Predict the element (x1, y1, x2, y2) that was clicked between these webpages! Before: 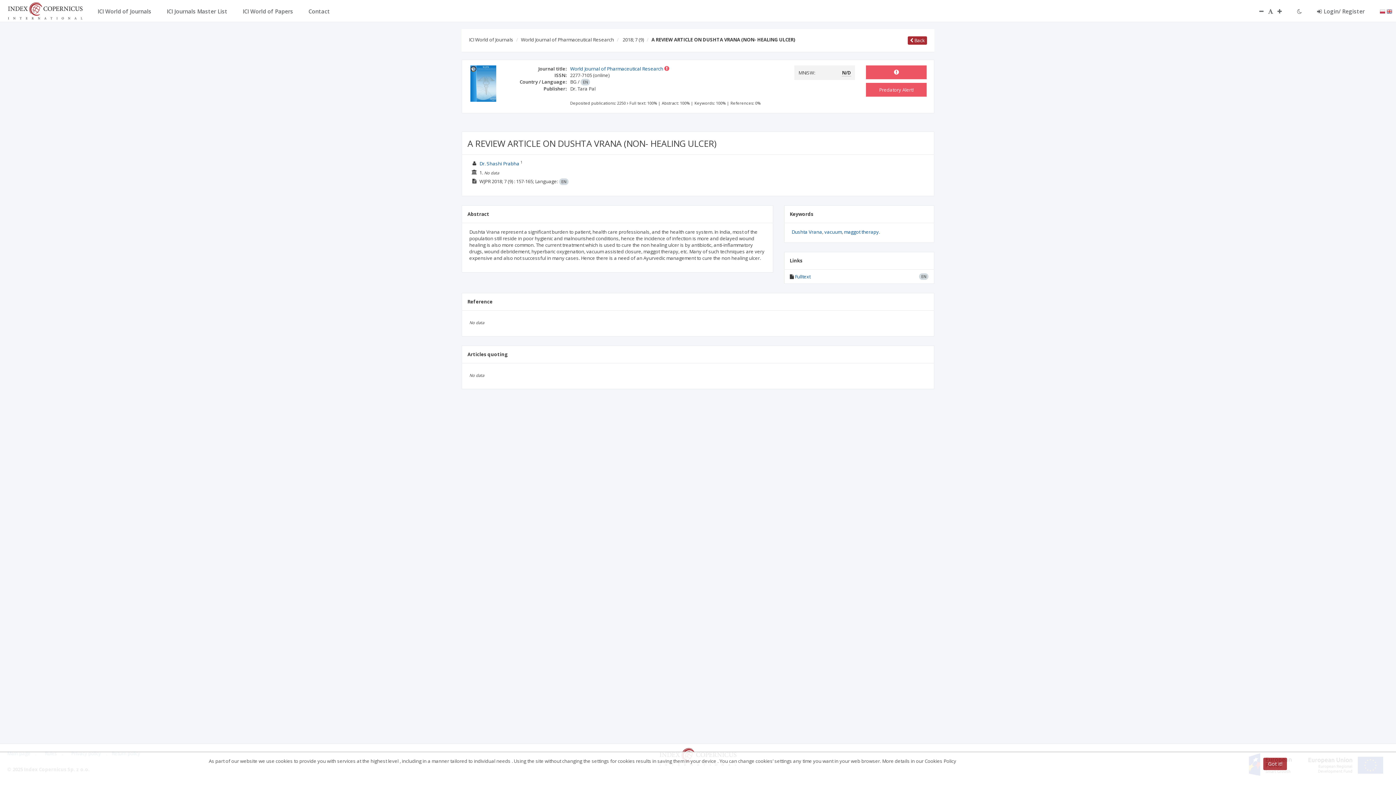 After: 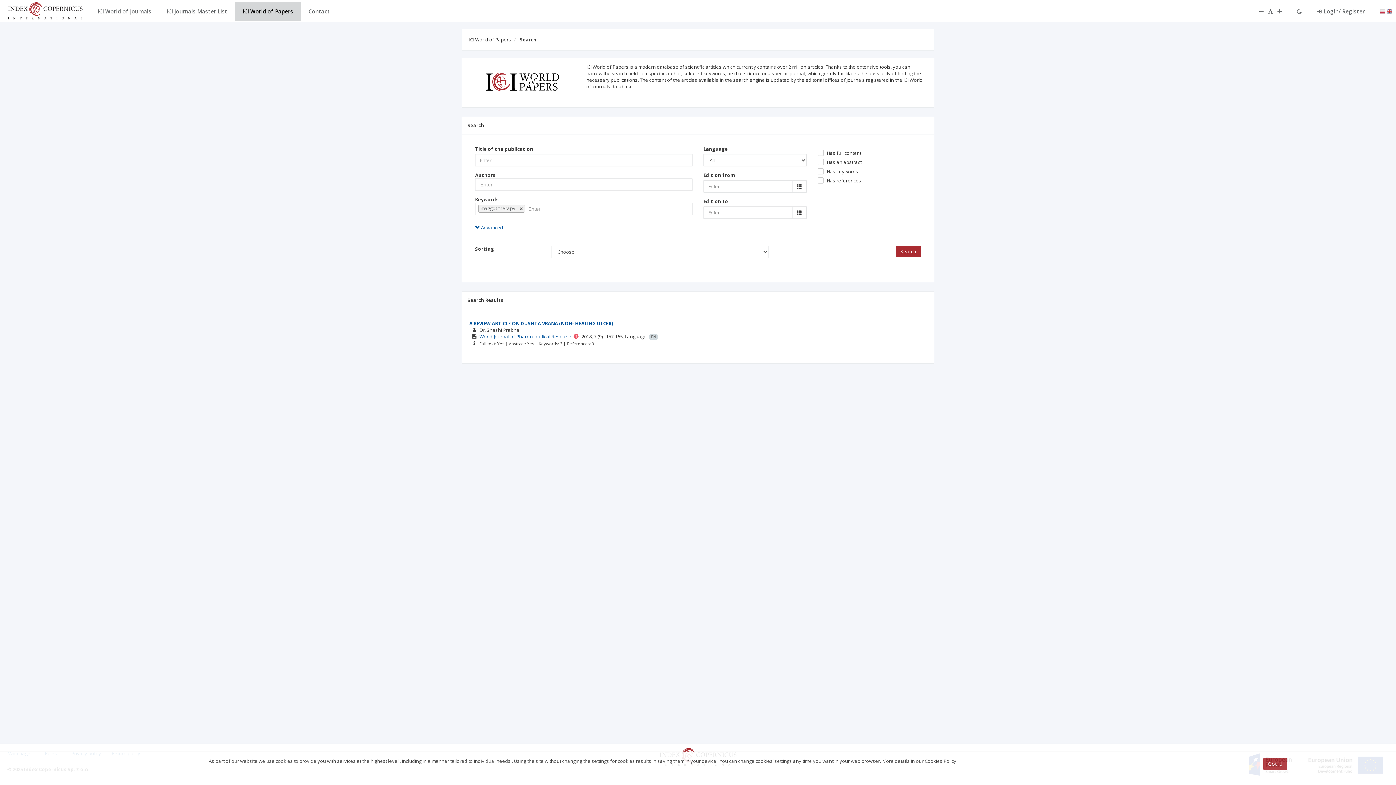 Action: bbox: (844, 228, 880, 235) label: maggot therapy.